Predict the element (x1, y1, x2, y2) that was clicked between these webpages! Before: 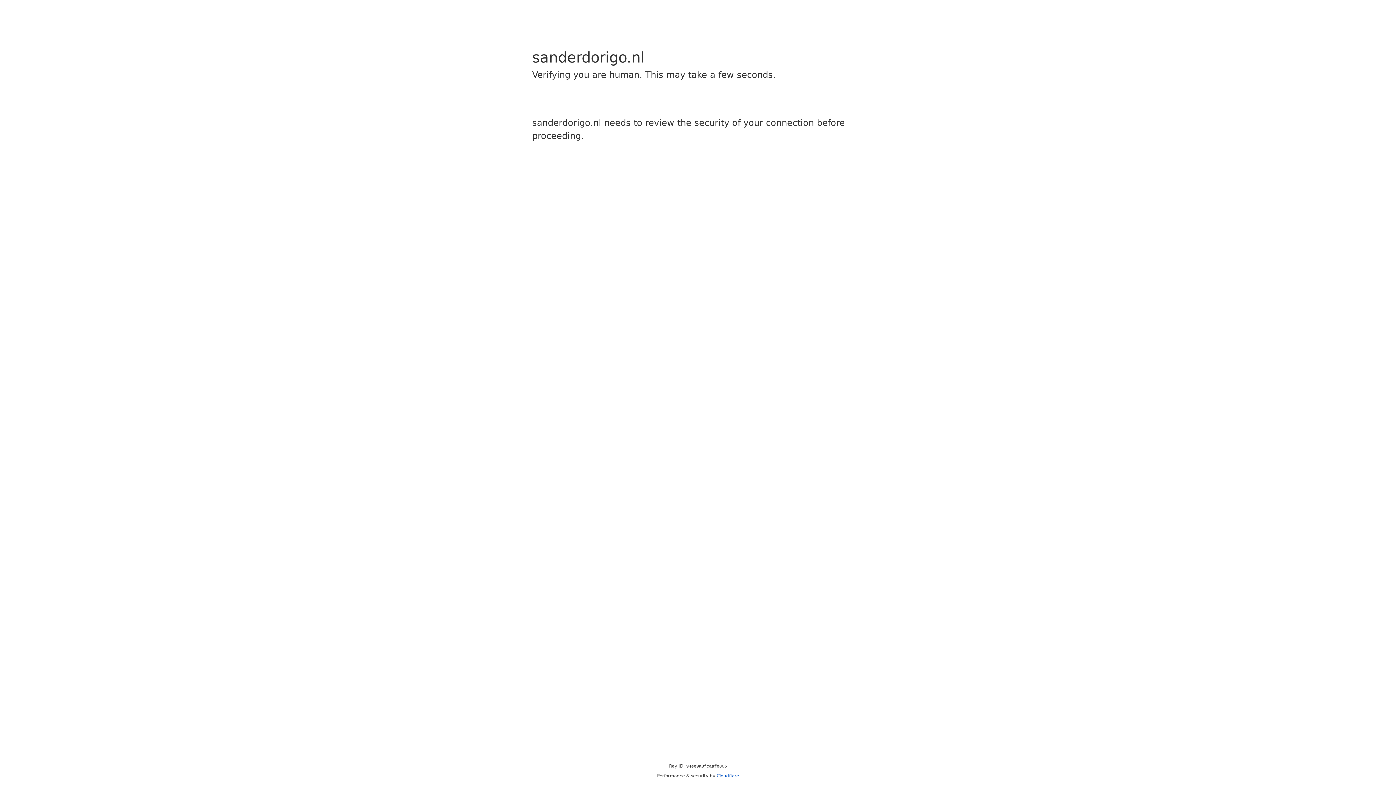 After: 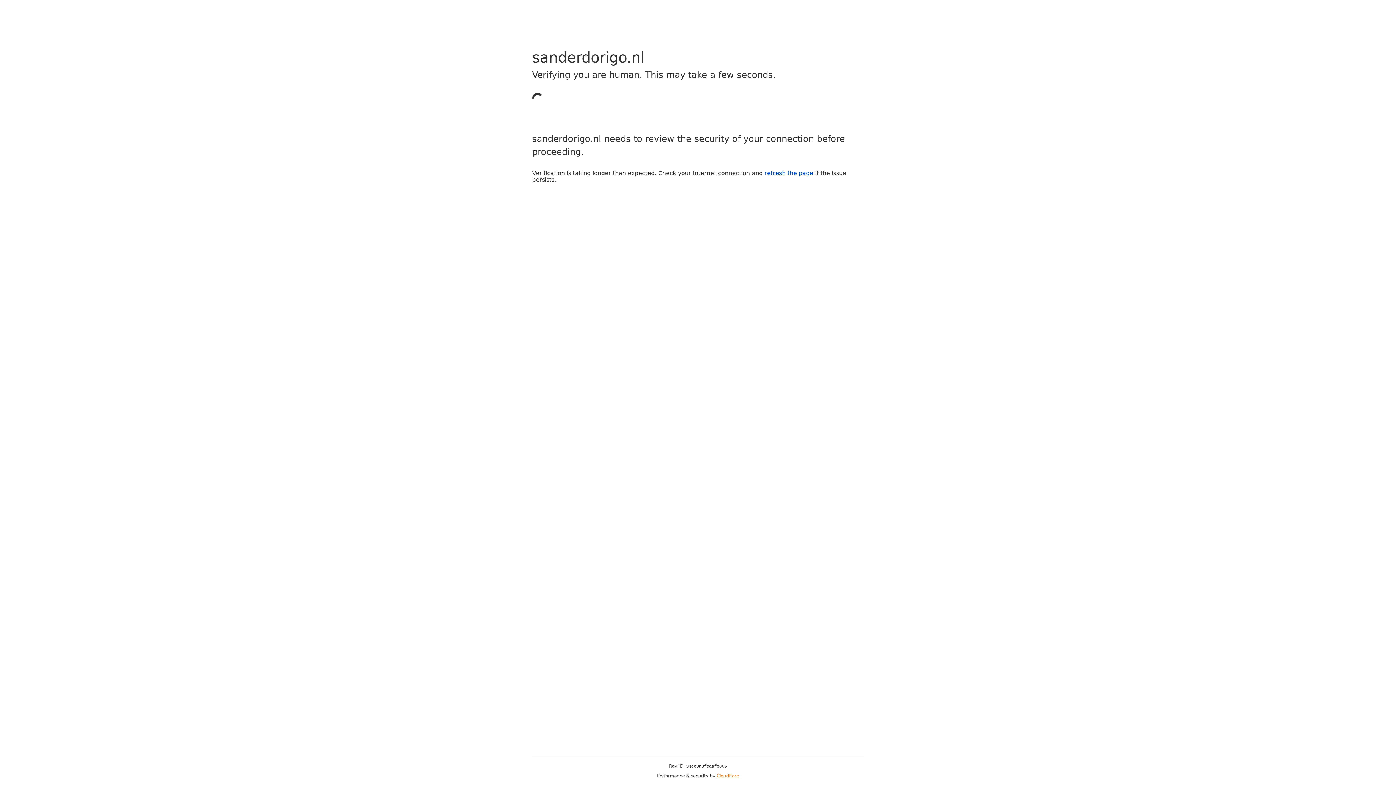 Action: bbox: (716, 773, 739, 778) label: Cloudflare